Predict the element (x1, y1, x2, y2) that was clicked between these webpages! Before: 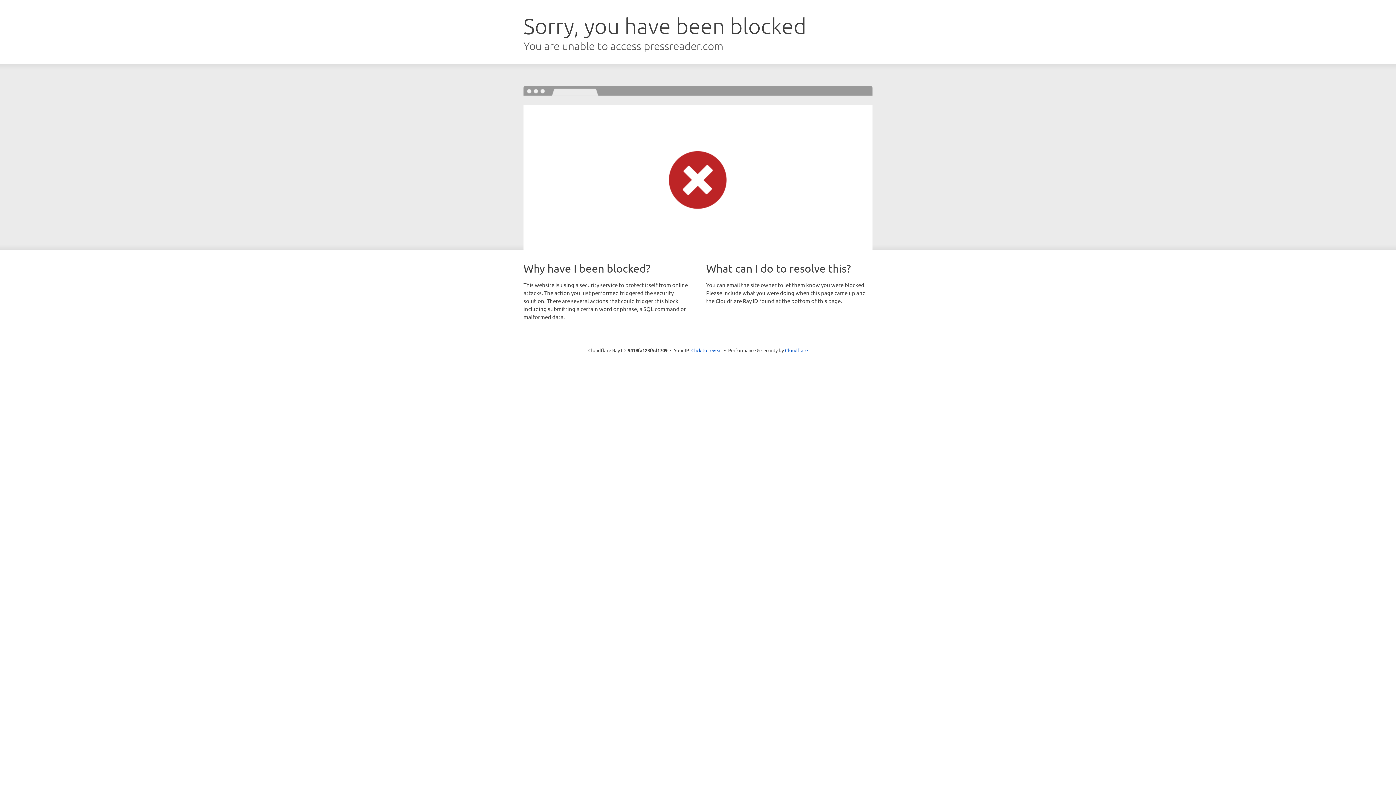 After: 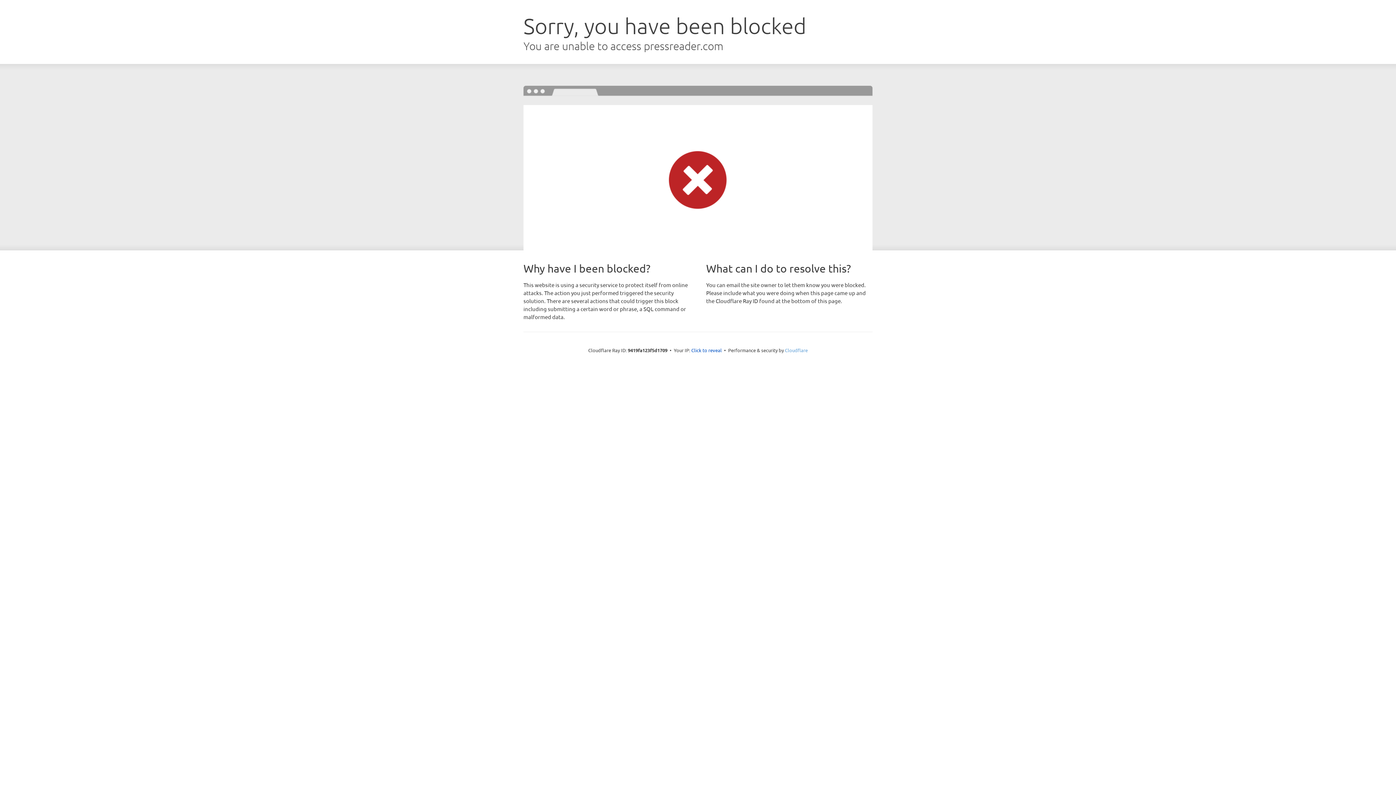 Action: label: Cloudflare bbox: (785, 347, 808, 353)